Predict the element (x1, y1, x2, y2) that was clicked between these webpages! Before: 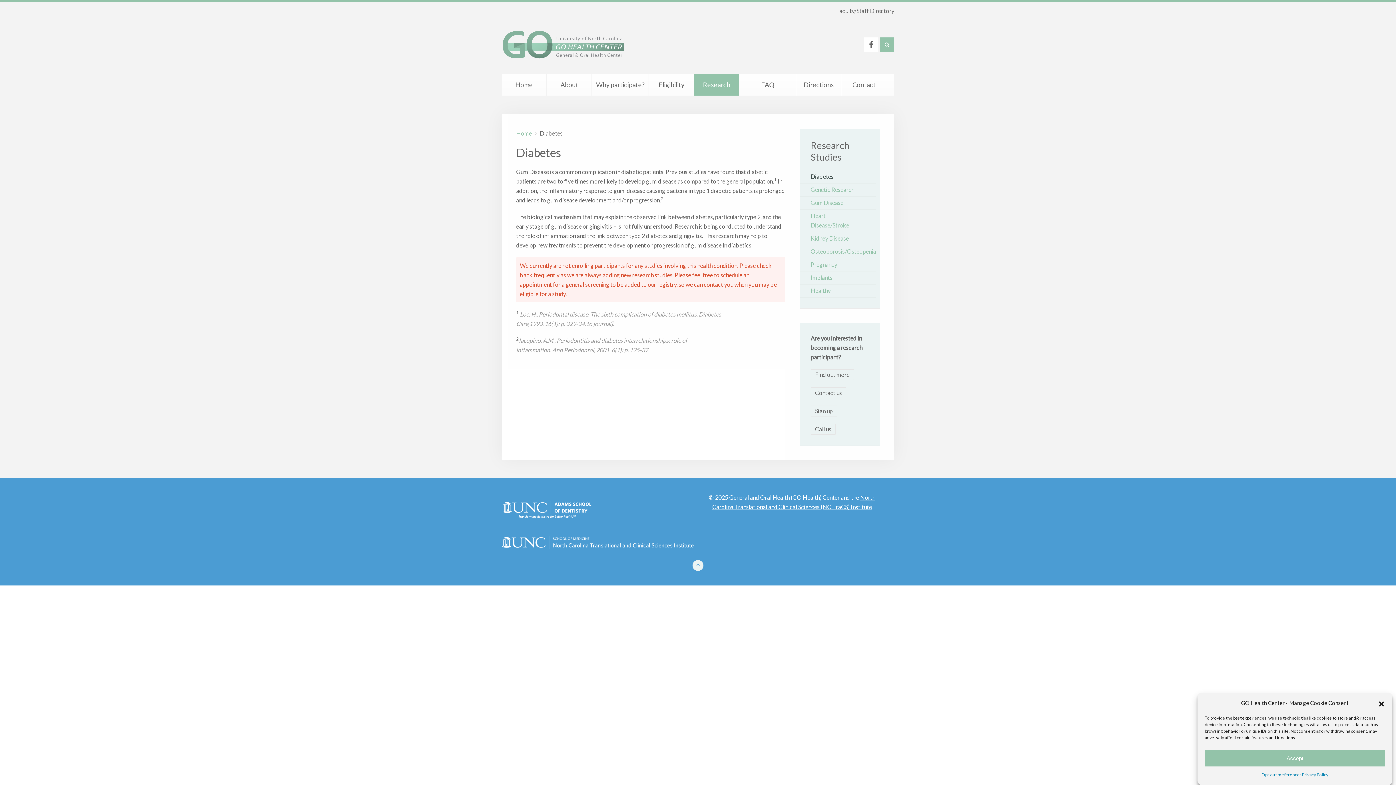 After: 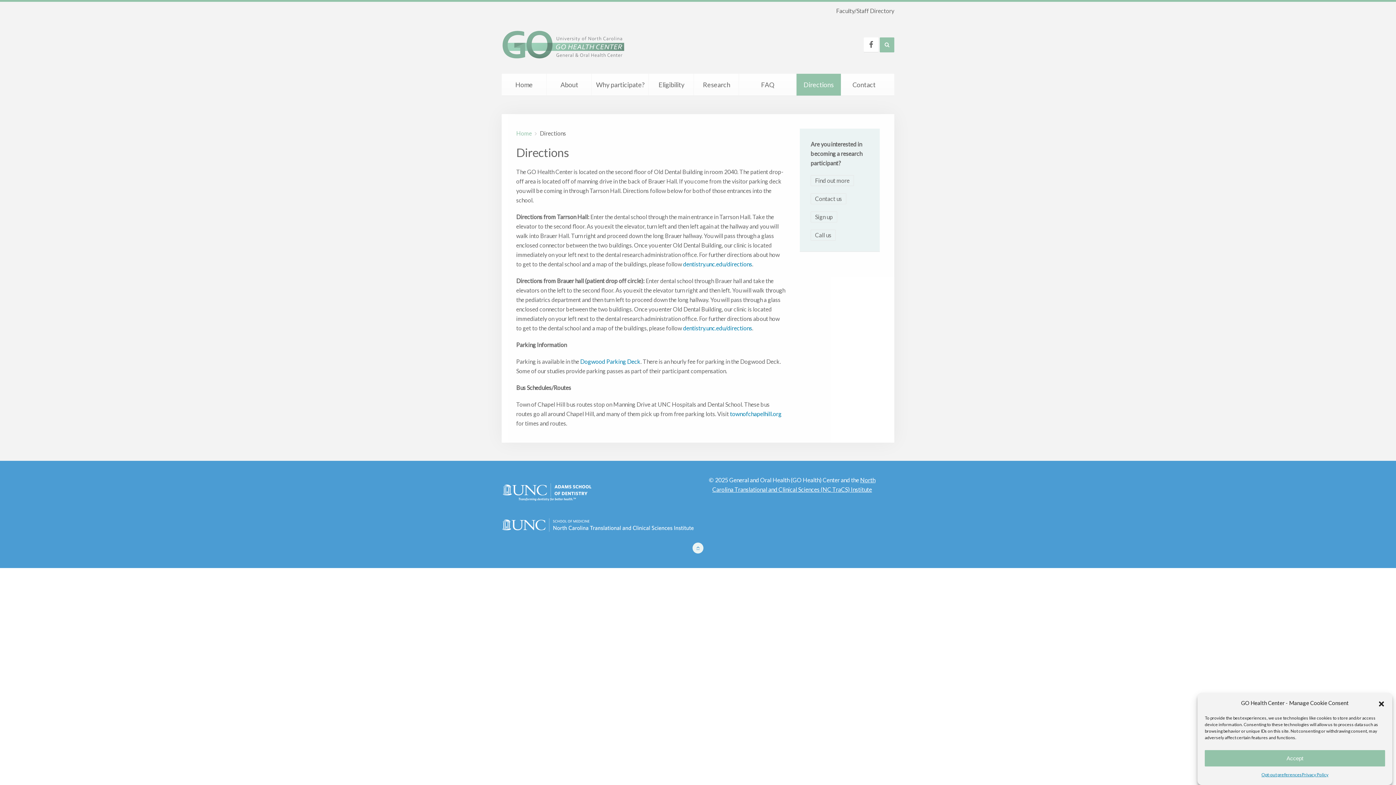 Action: bbox: (796, 73, 841, 95) label: Directions